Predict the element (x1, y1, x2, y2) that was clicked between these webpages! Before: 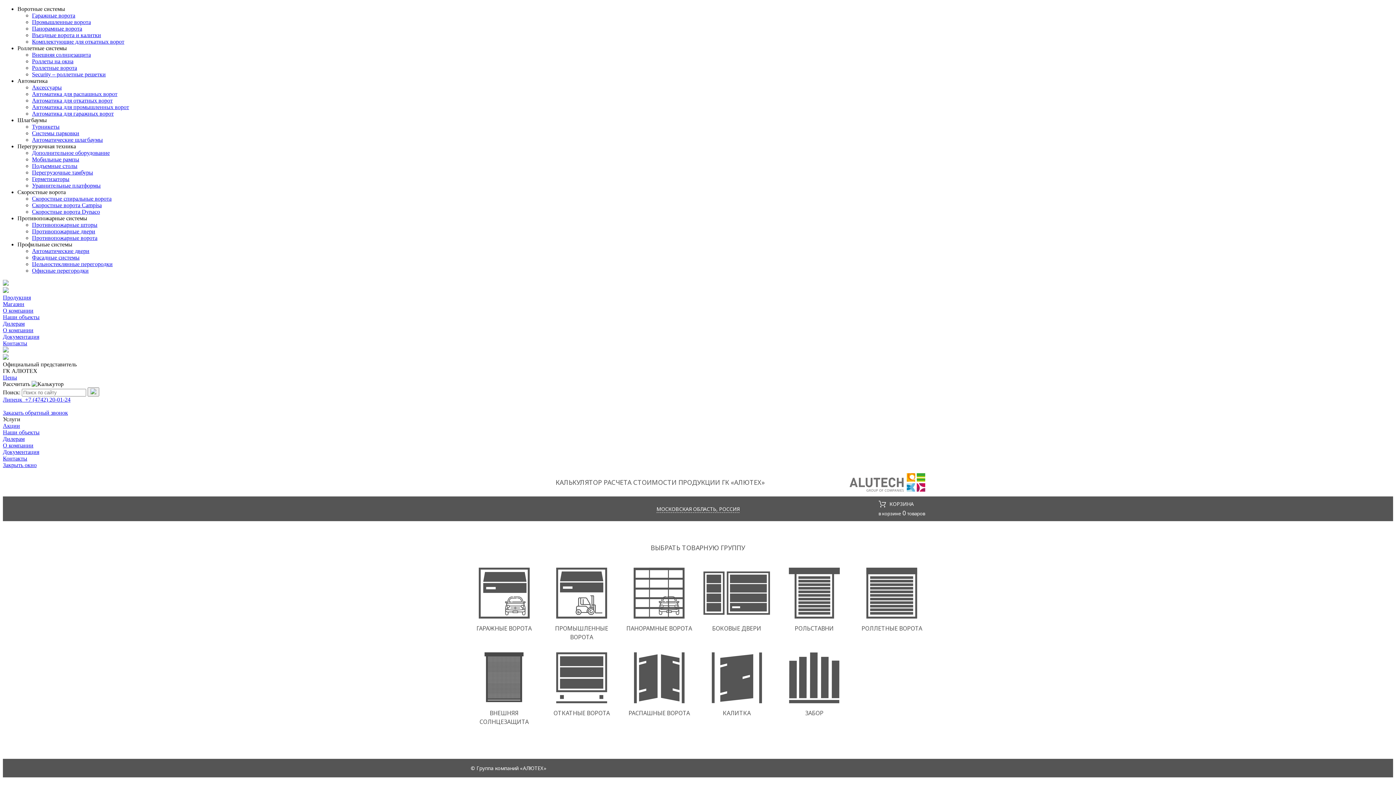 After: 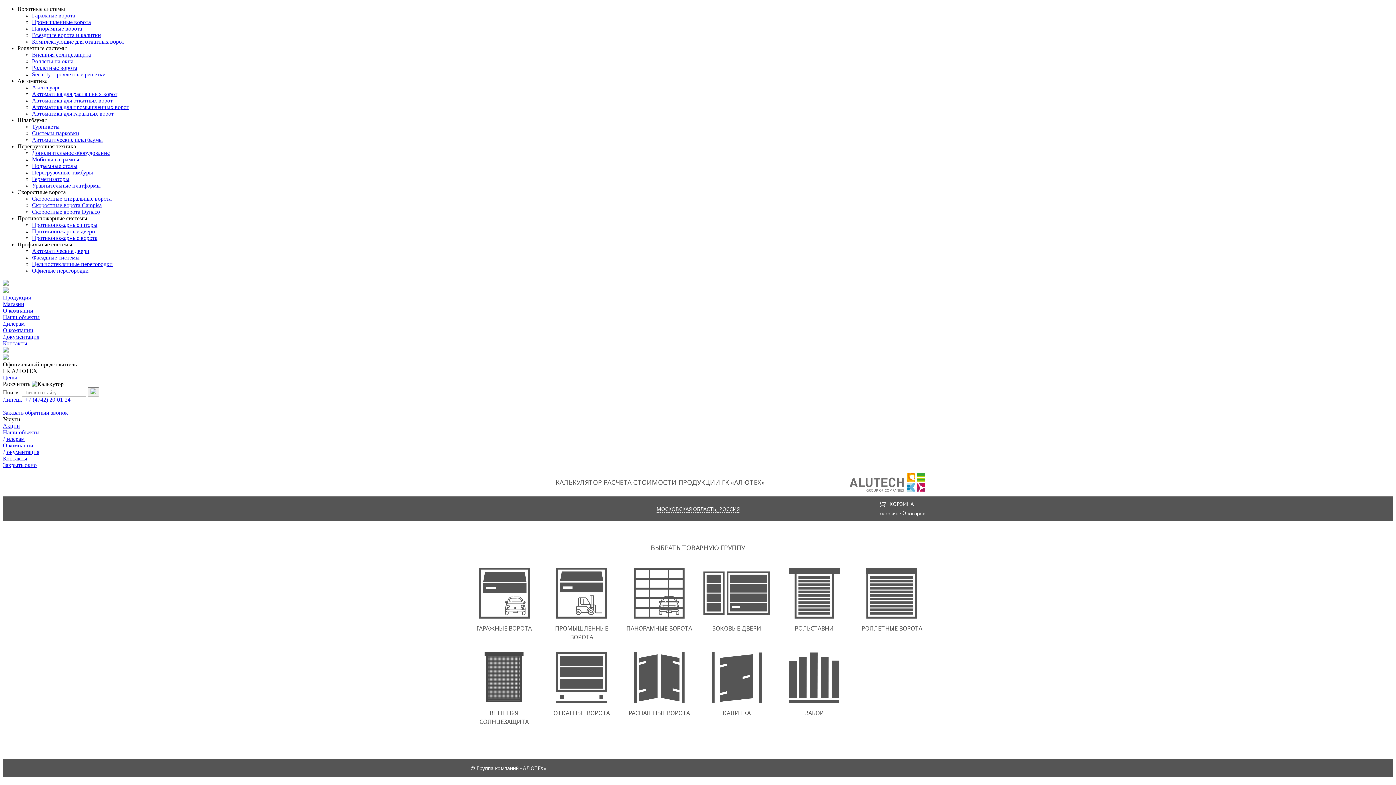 Action: label: О компании bbox: (2, 307, 33, 313)